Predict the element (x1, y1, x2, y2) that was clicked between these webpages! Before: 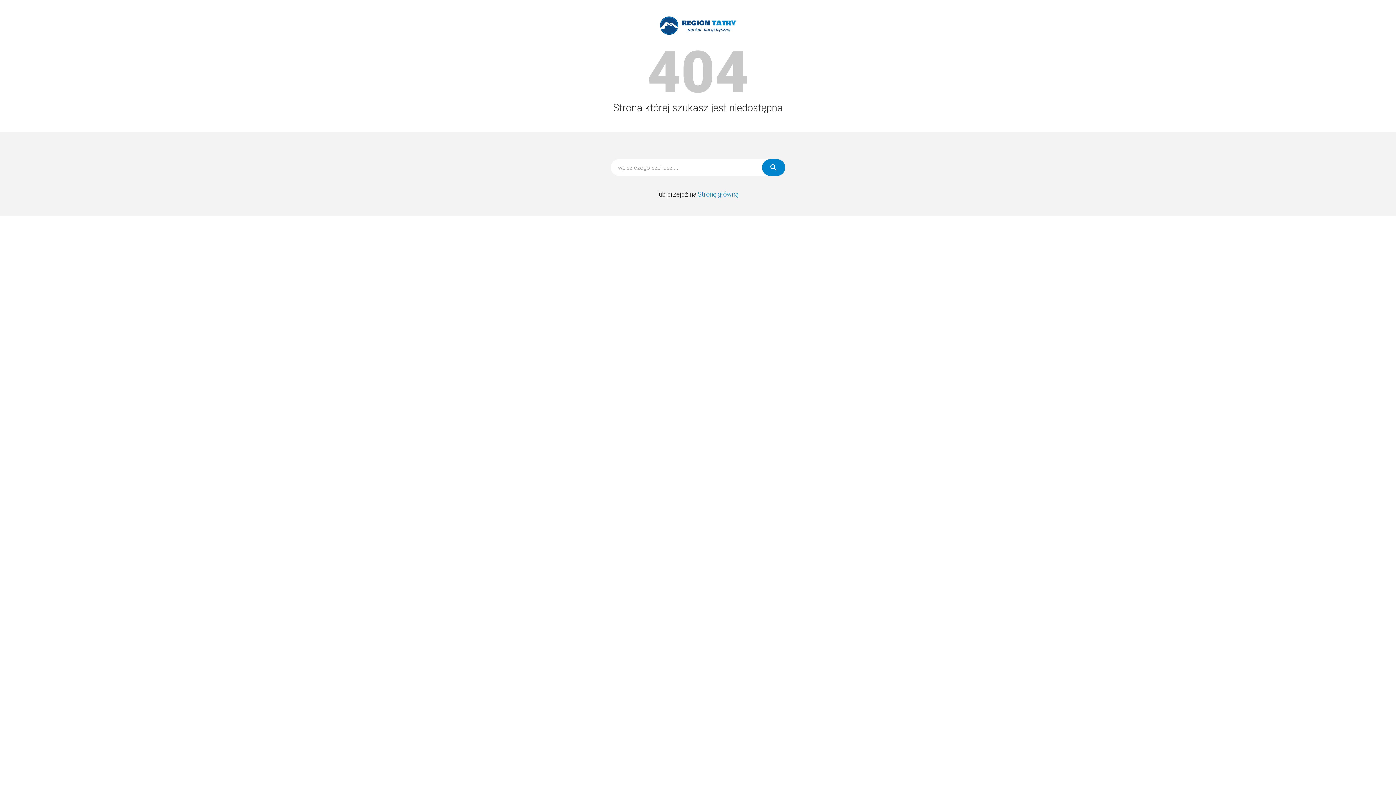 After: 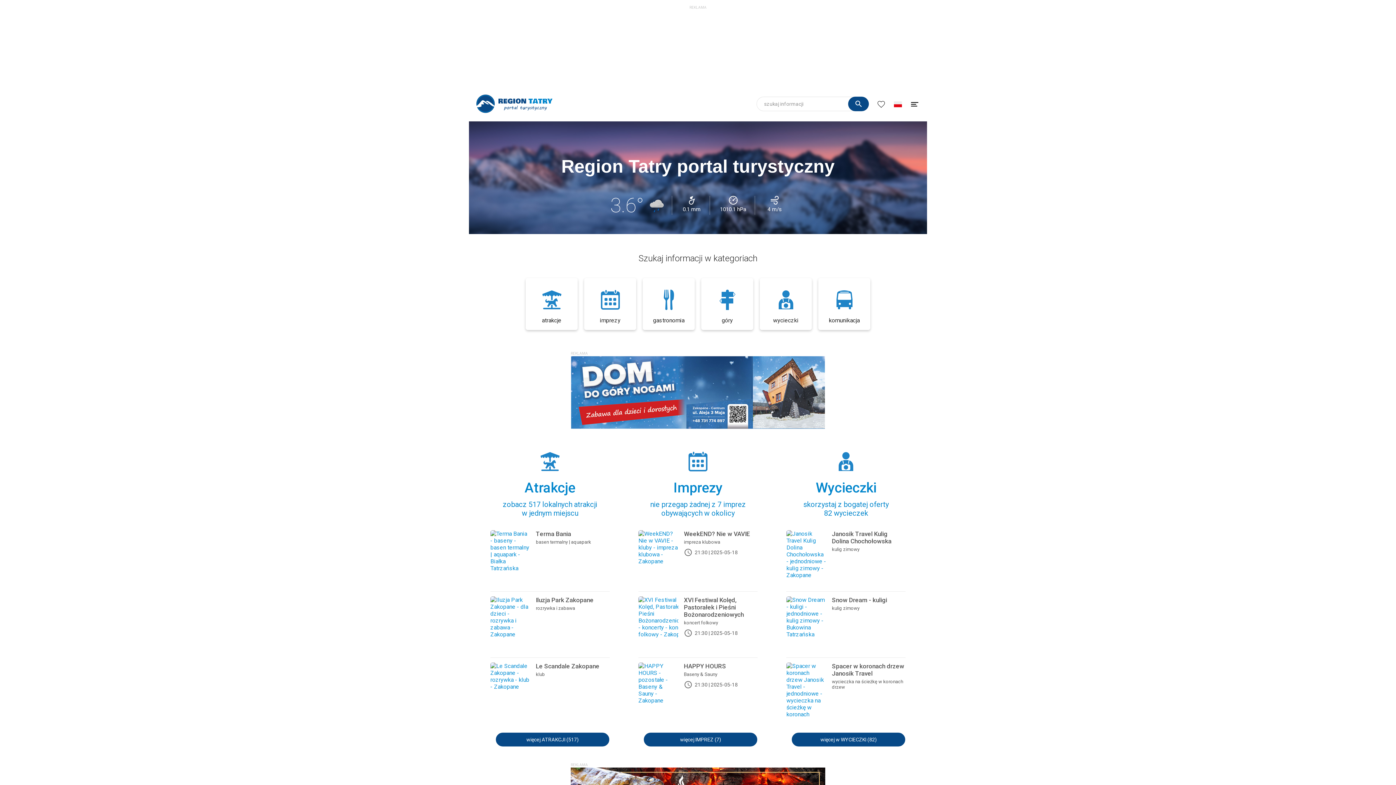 Action: bbox: (697, 190, 738, 198) label: Stronę główną